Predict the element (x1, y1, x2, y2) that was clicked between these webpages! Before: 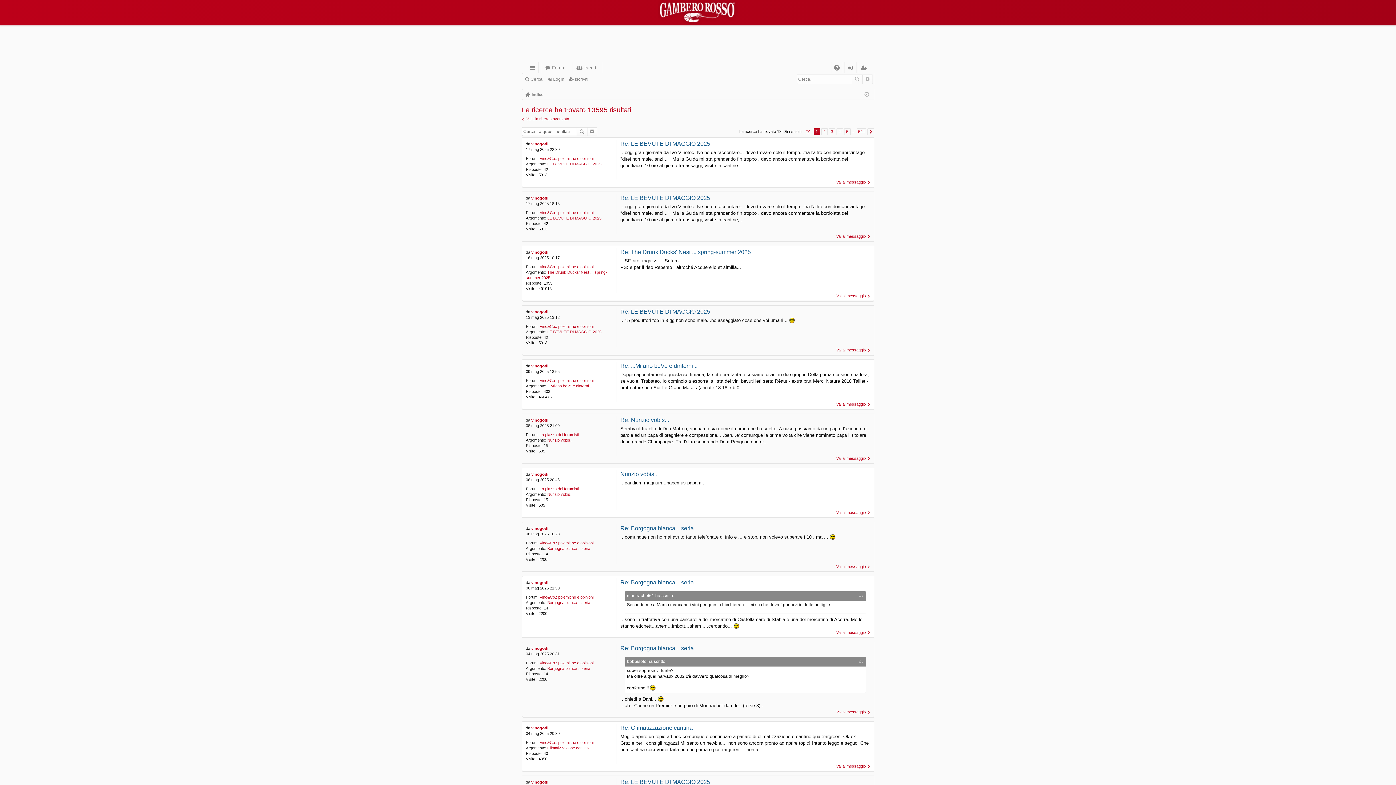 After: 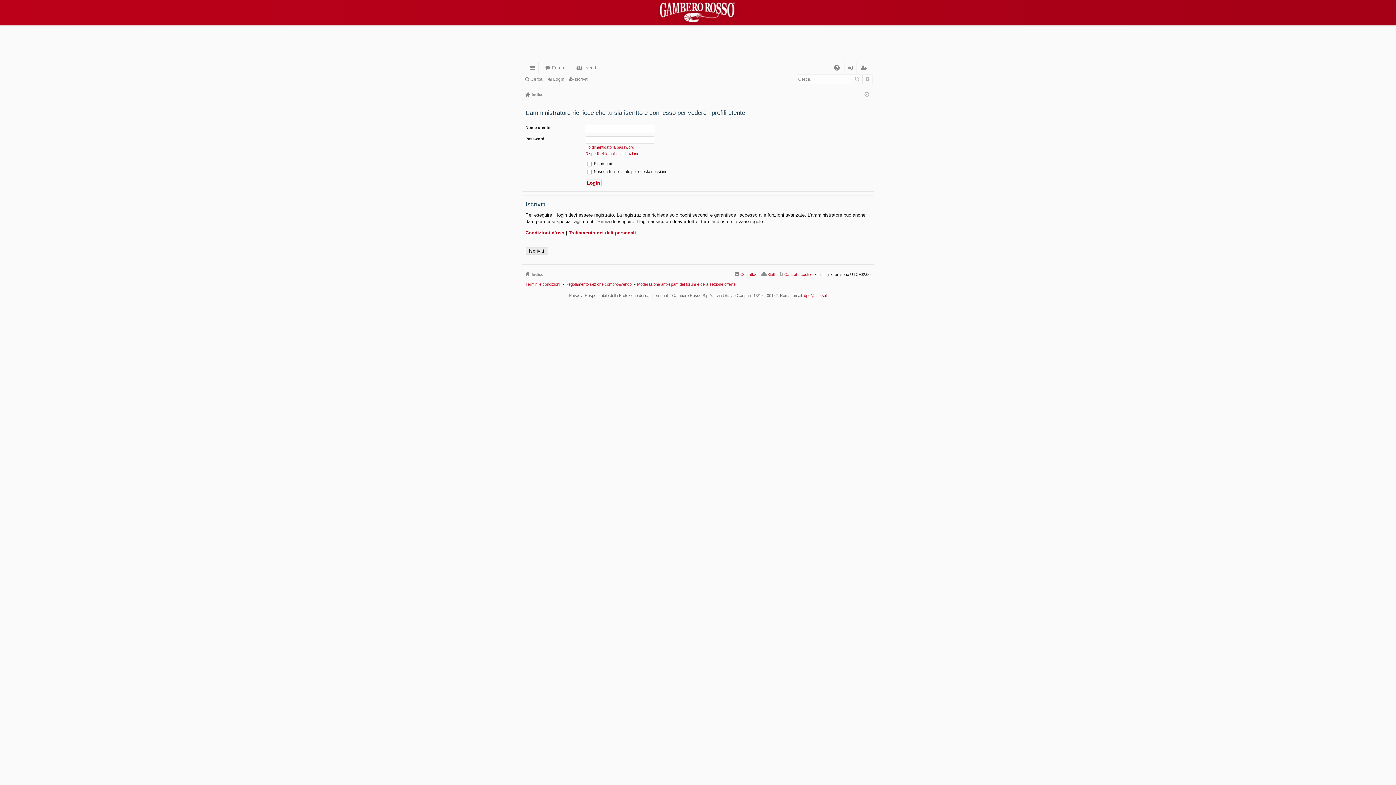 Action: label: vinogodi bbox: (531, 309, 548, 314)